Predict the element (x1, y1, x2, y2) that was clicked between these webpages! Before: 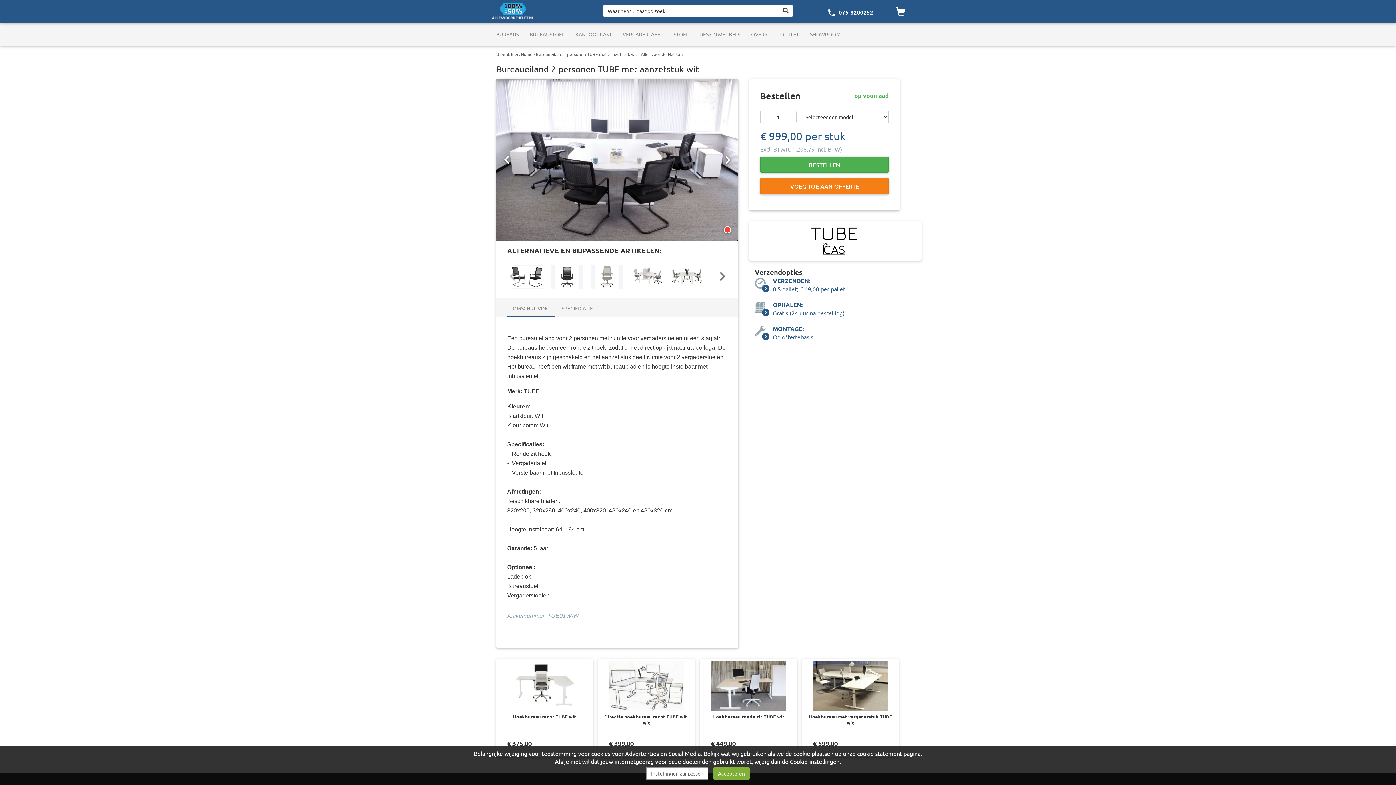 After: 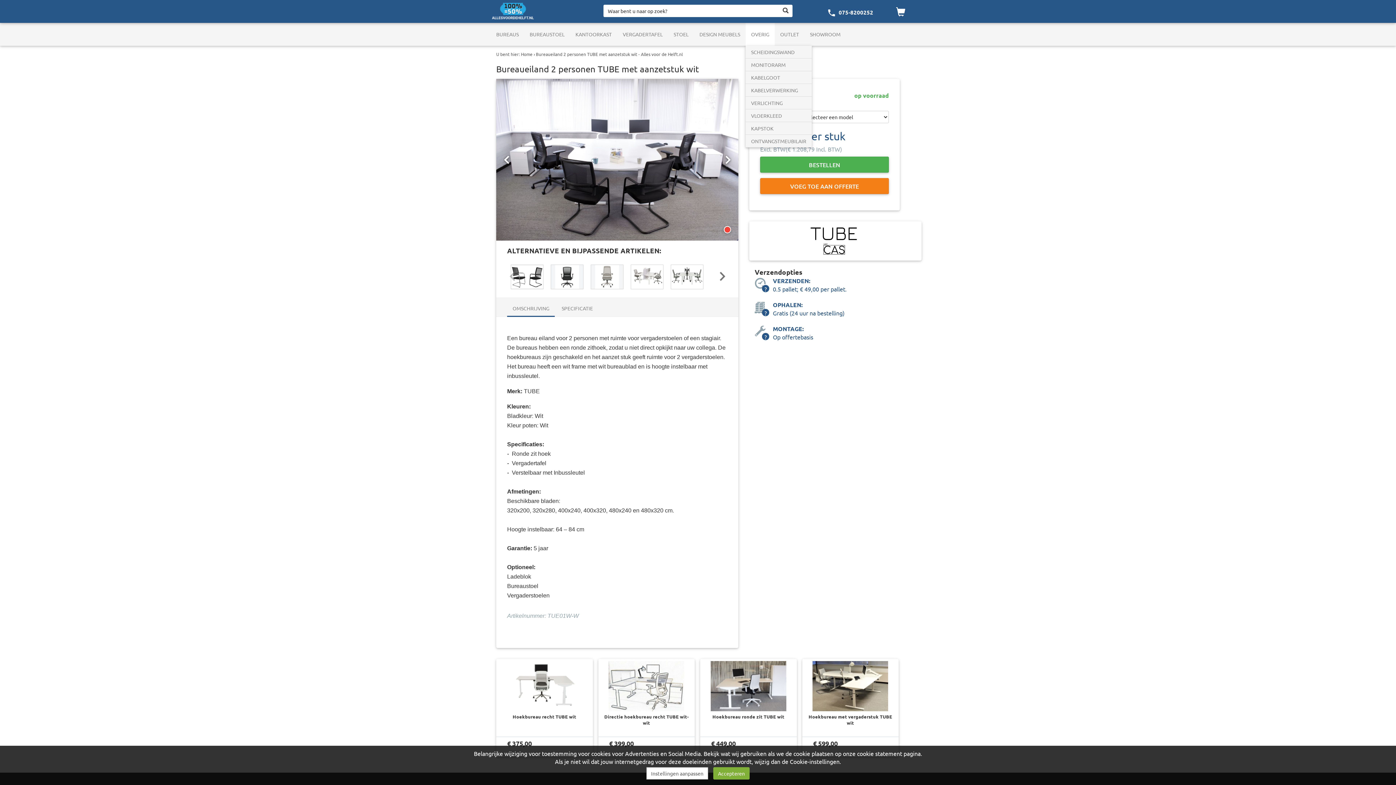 Action: label: OVERIG bbox: (745, 22, 774, 45)